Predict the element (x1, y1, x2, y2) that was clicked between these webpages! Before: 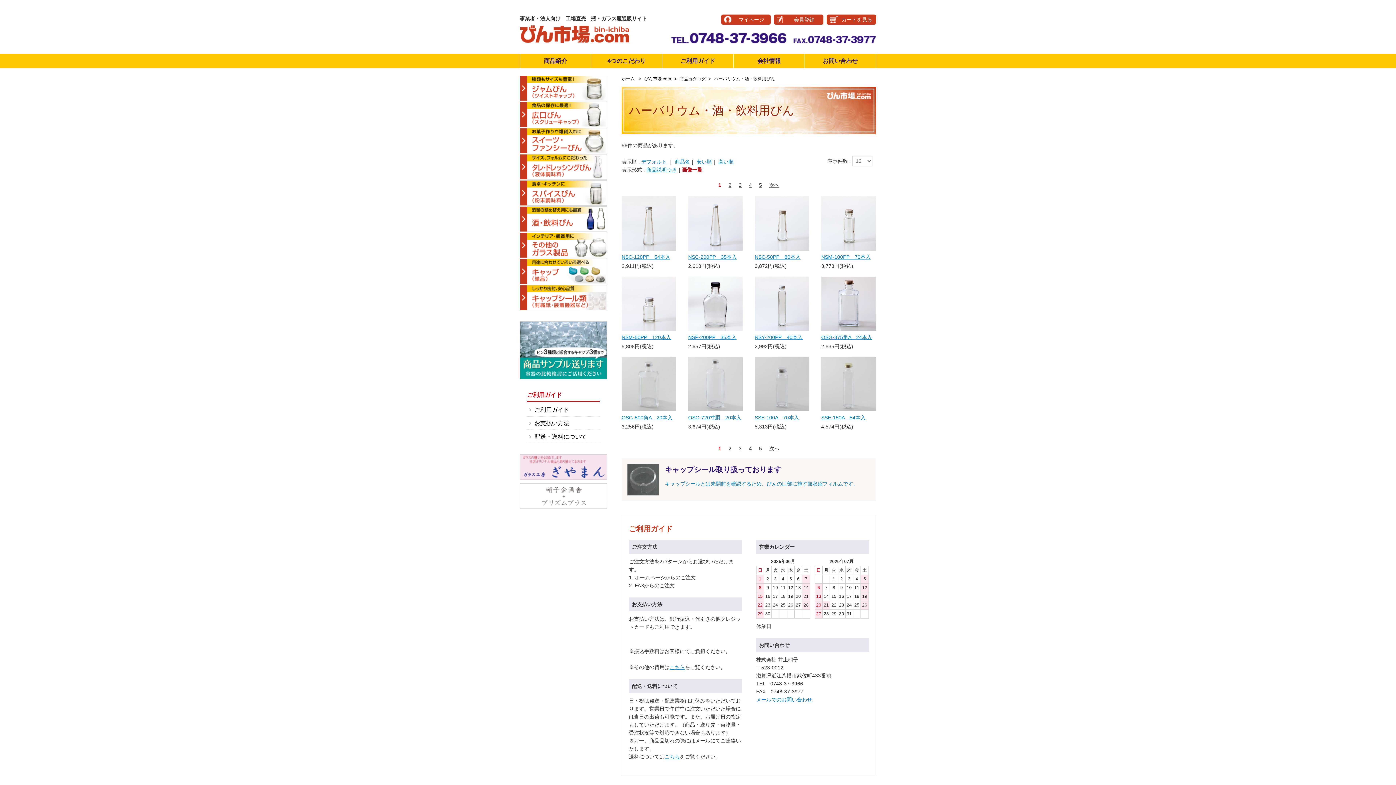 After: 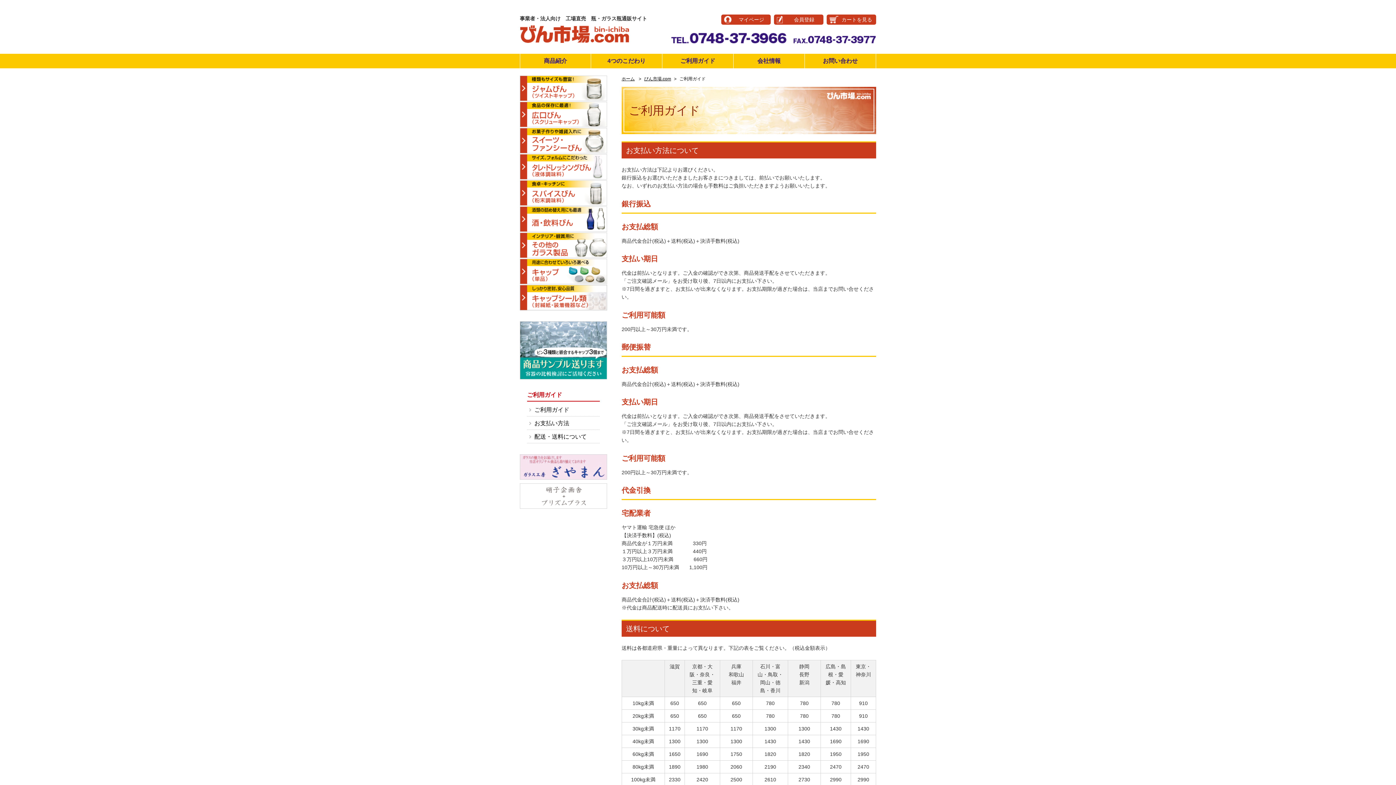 Action: label: こちら bbox: (669, 664, 685, 670)